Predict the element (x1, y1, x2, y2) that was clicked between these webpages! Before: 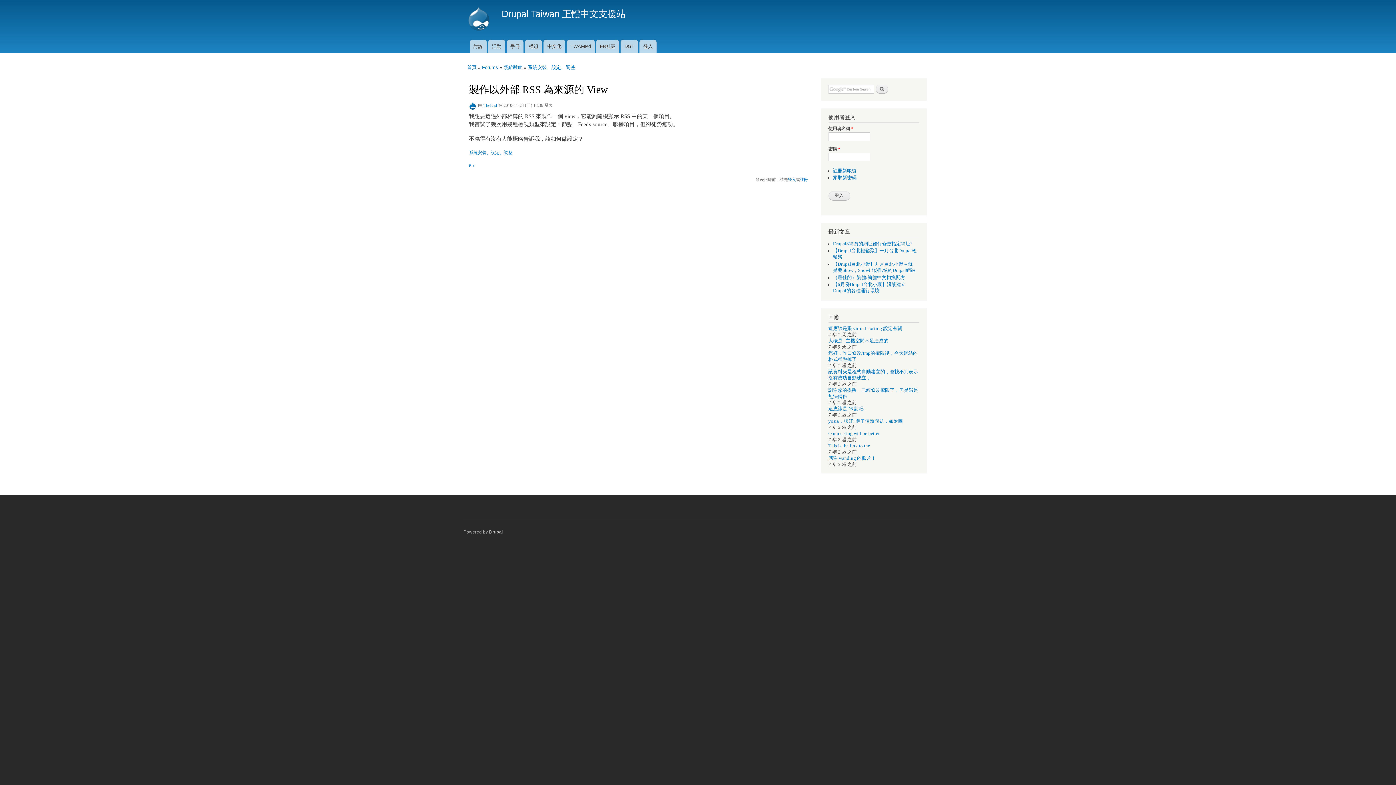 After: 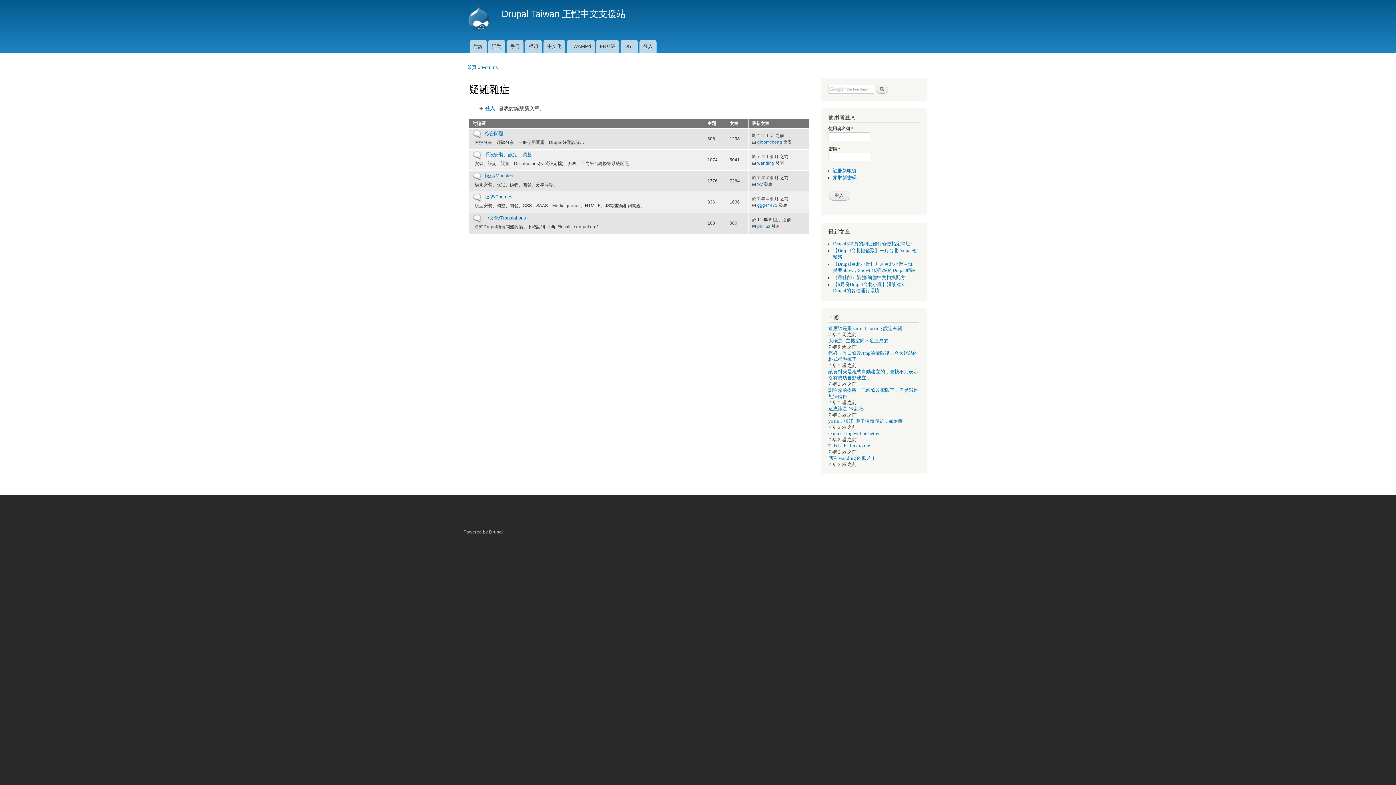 Action: label: 疑難雜症 bbox: (503, 60, 522, 74)